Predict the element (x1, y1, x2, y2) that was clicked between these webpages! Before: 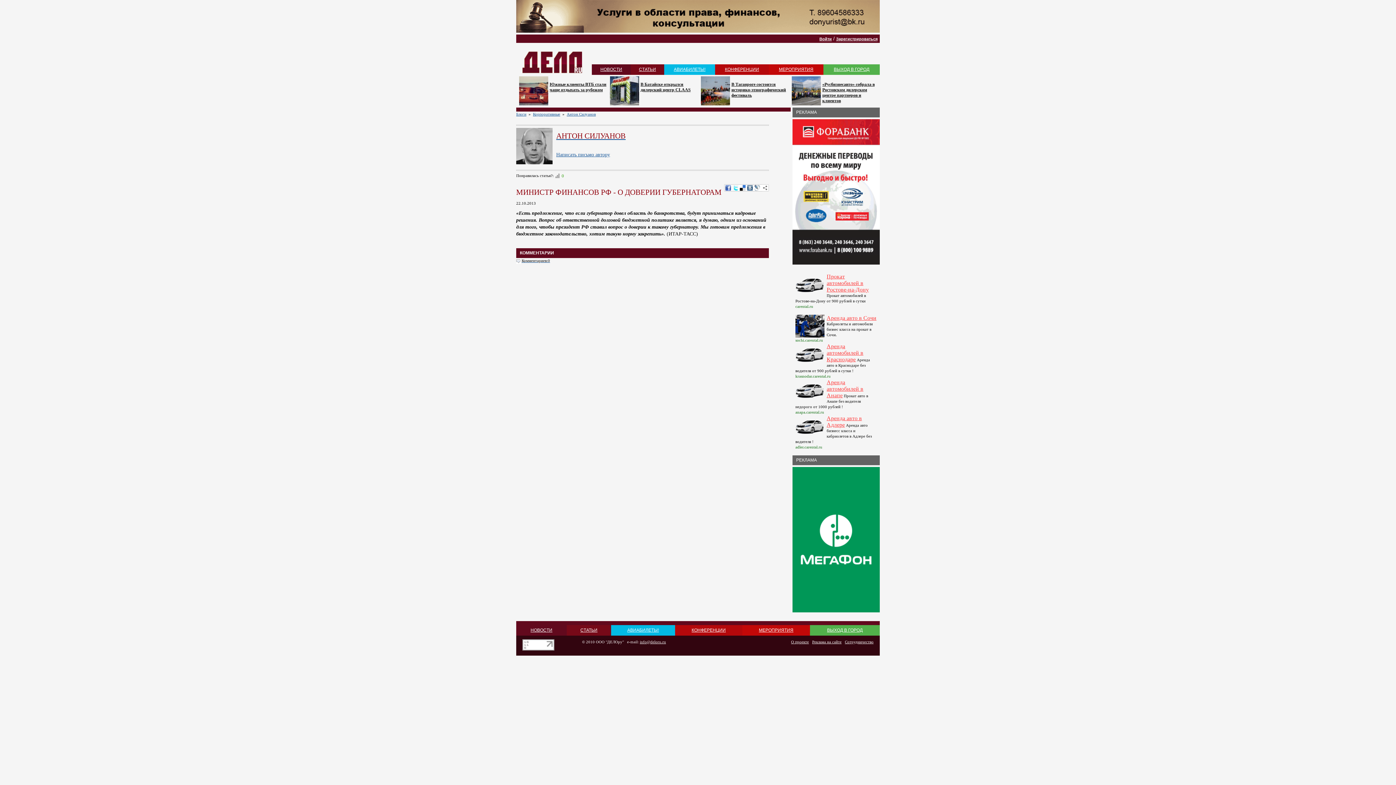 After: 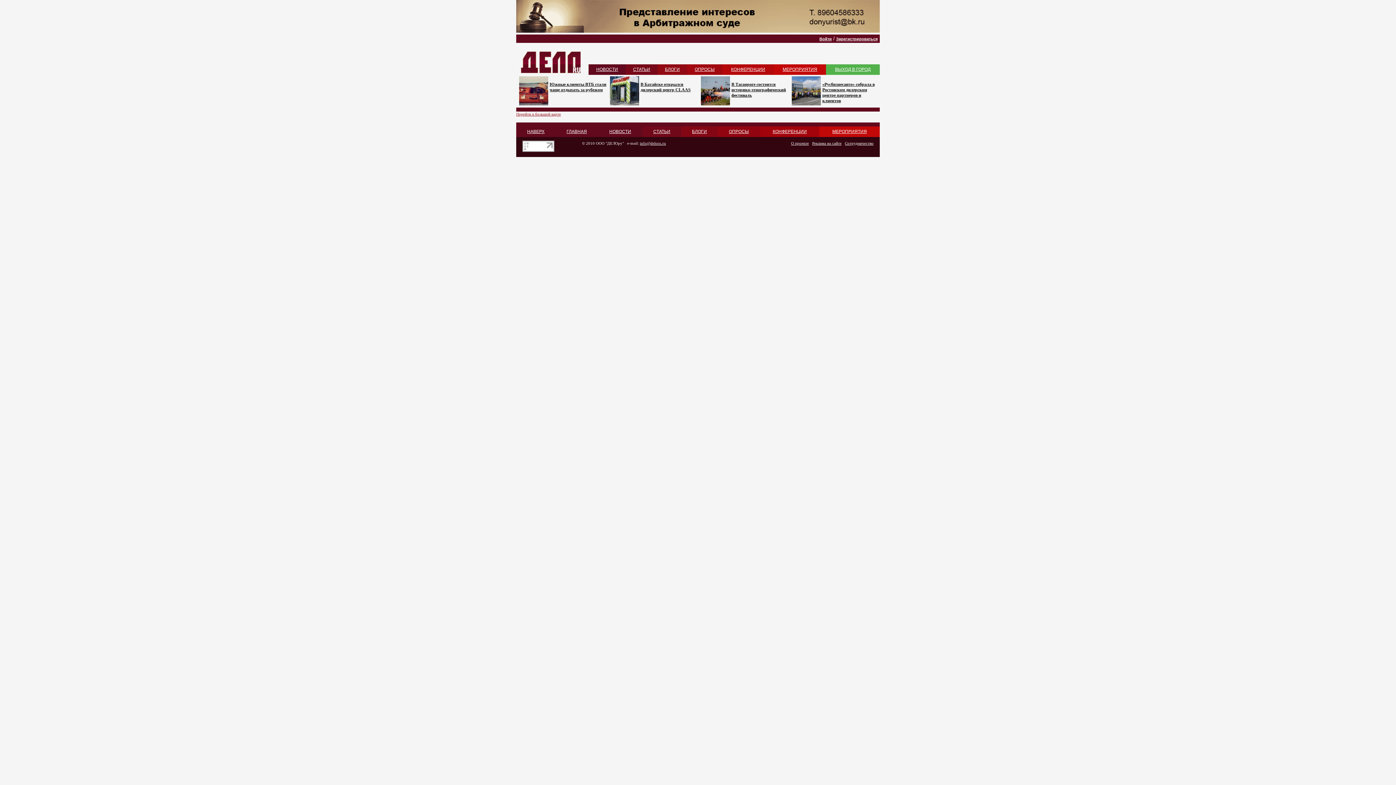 Action: label: ВЫХОД В ГОРОД bbox: (827, 628, 862, 633)